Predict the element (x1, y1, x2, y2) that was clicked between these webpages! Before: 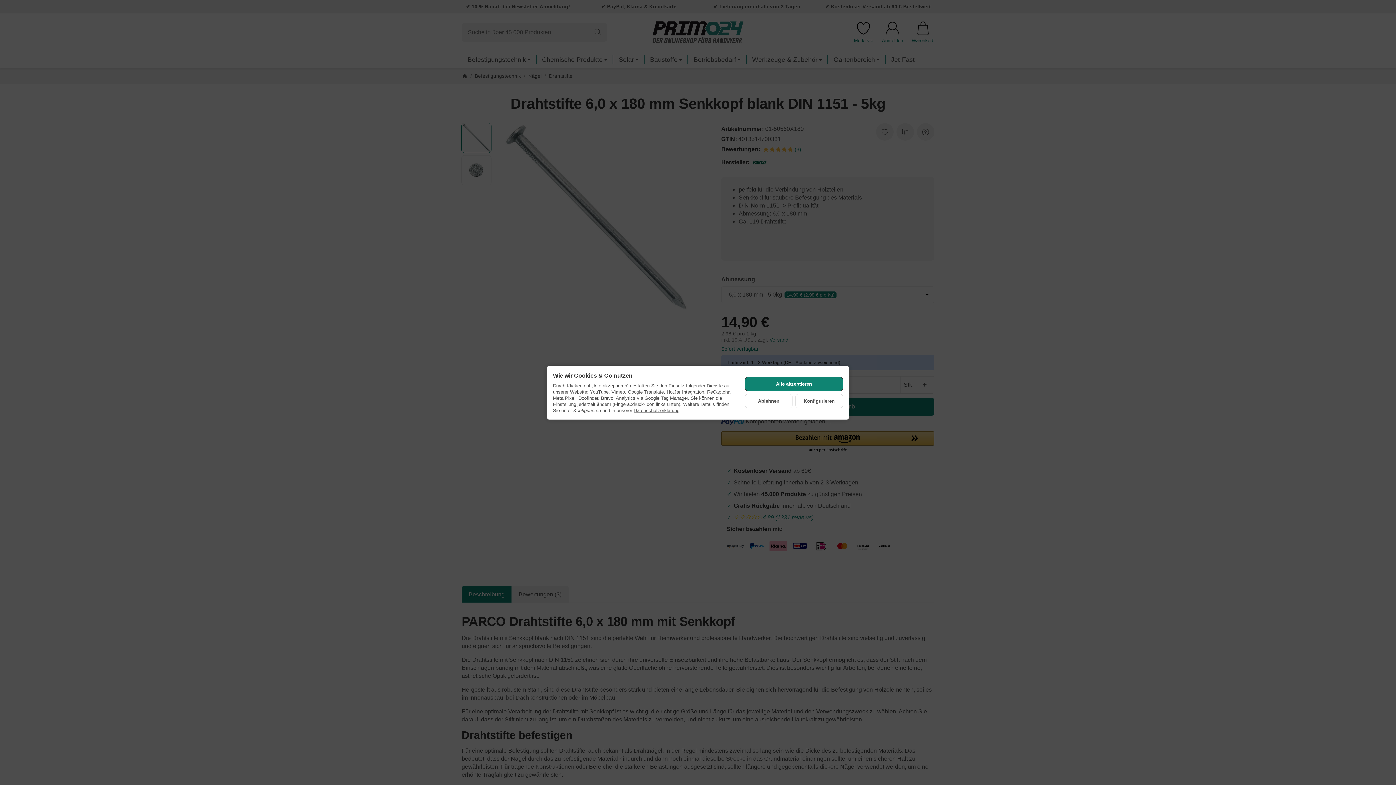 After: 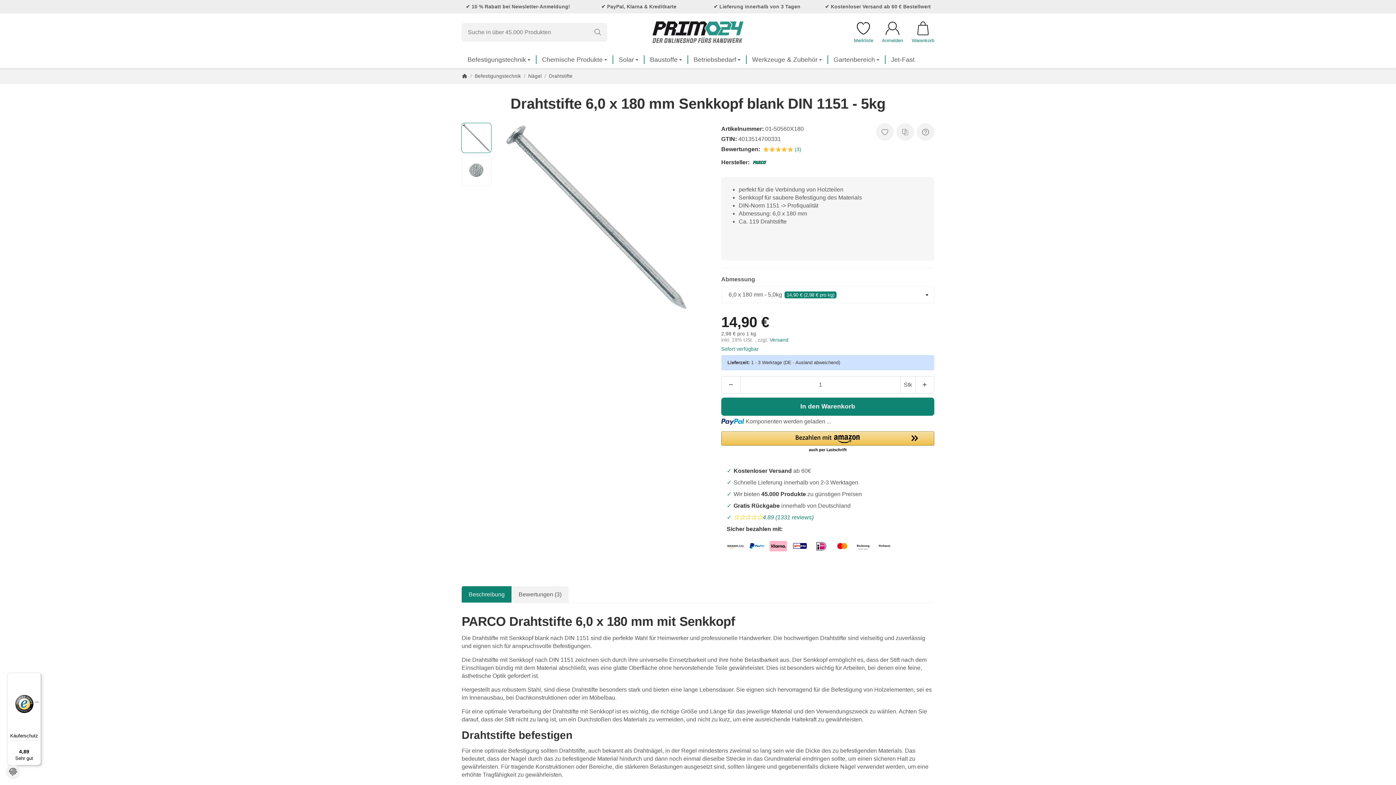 Action: label: Alle akzeptieren bbox: (745, 376, 843, 391)